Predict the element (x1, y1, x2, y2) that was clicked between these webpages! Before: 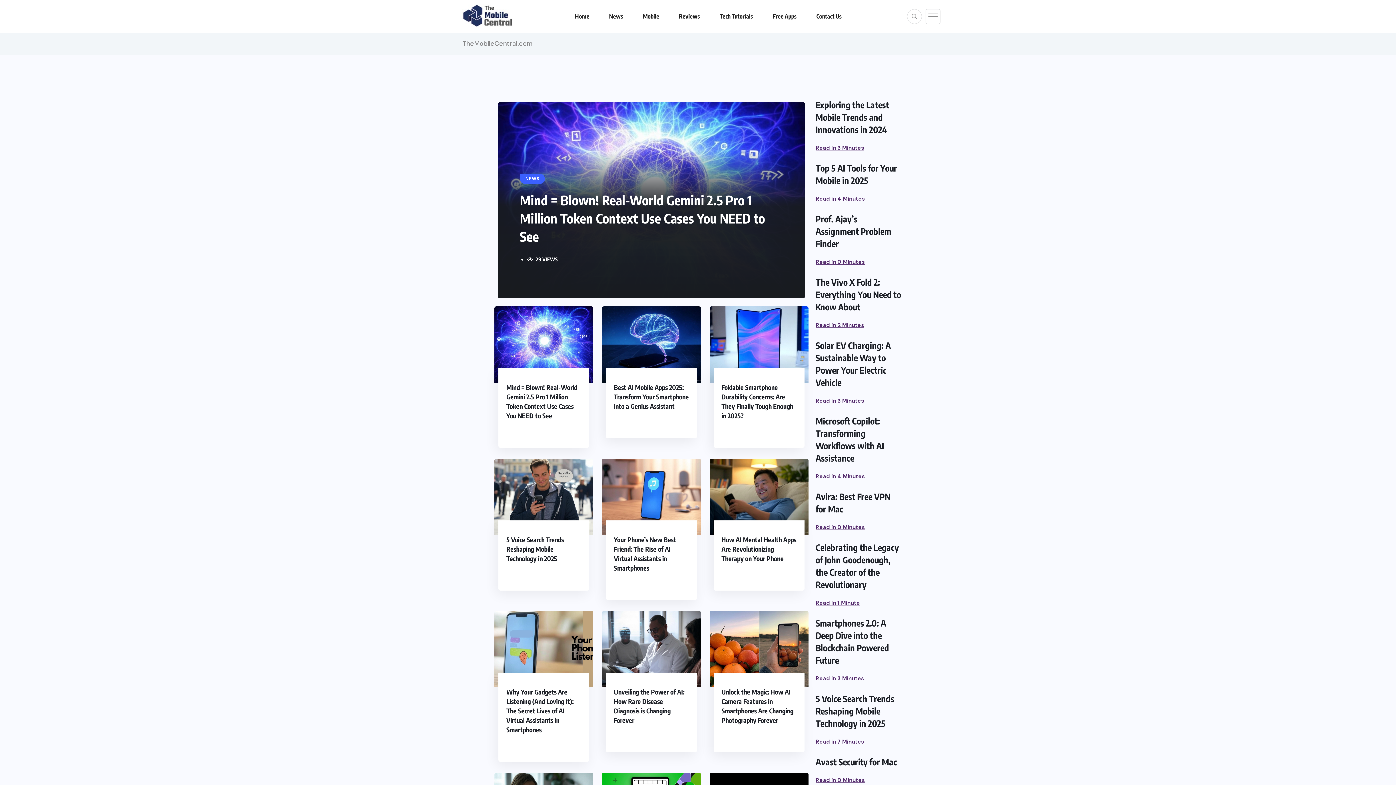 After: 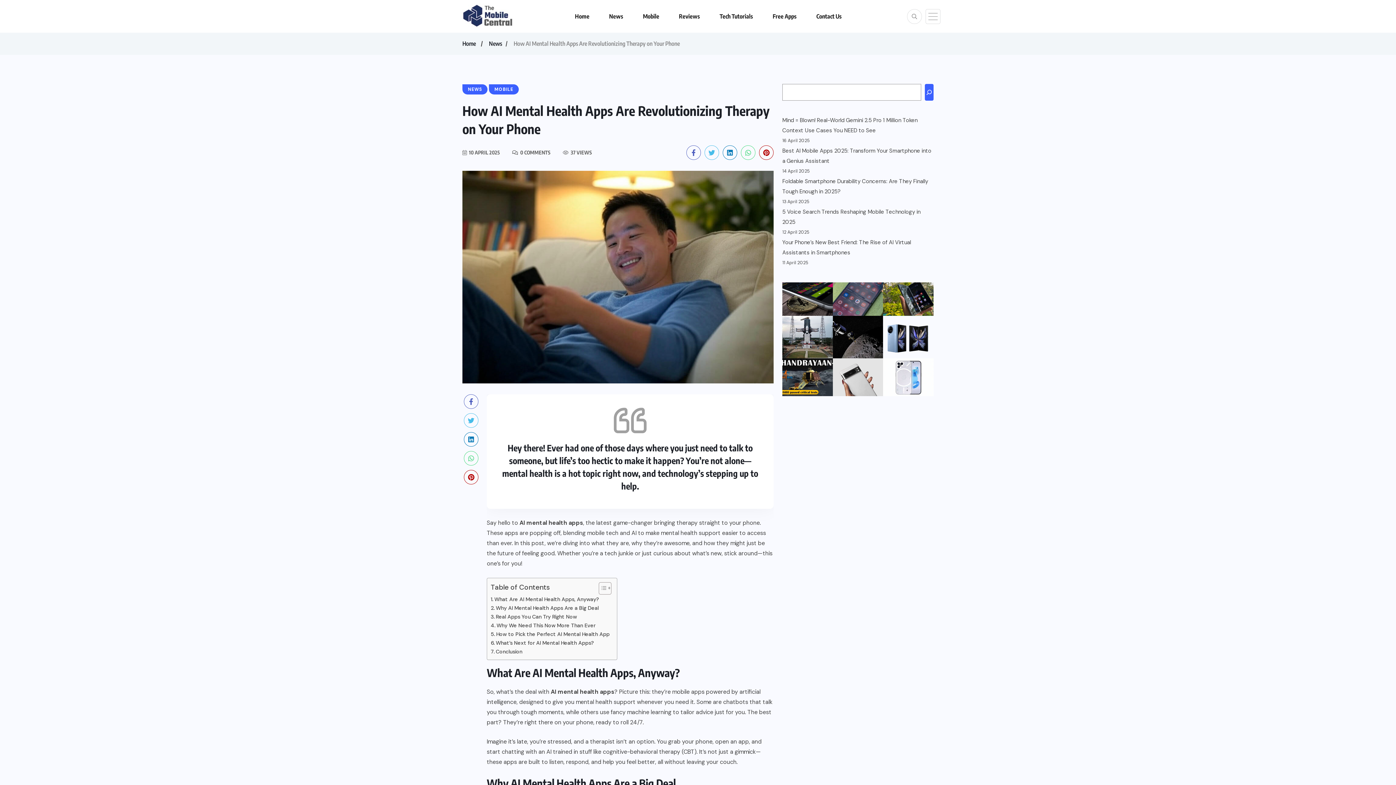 Action: bbox: (709, 458, 808, 535)